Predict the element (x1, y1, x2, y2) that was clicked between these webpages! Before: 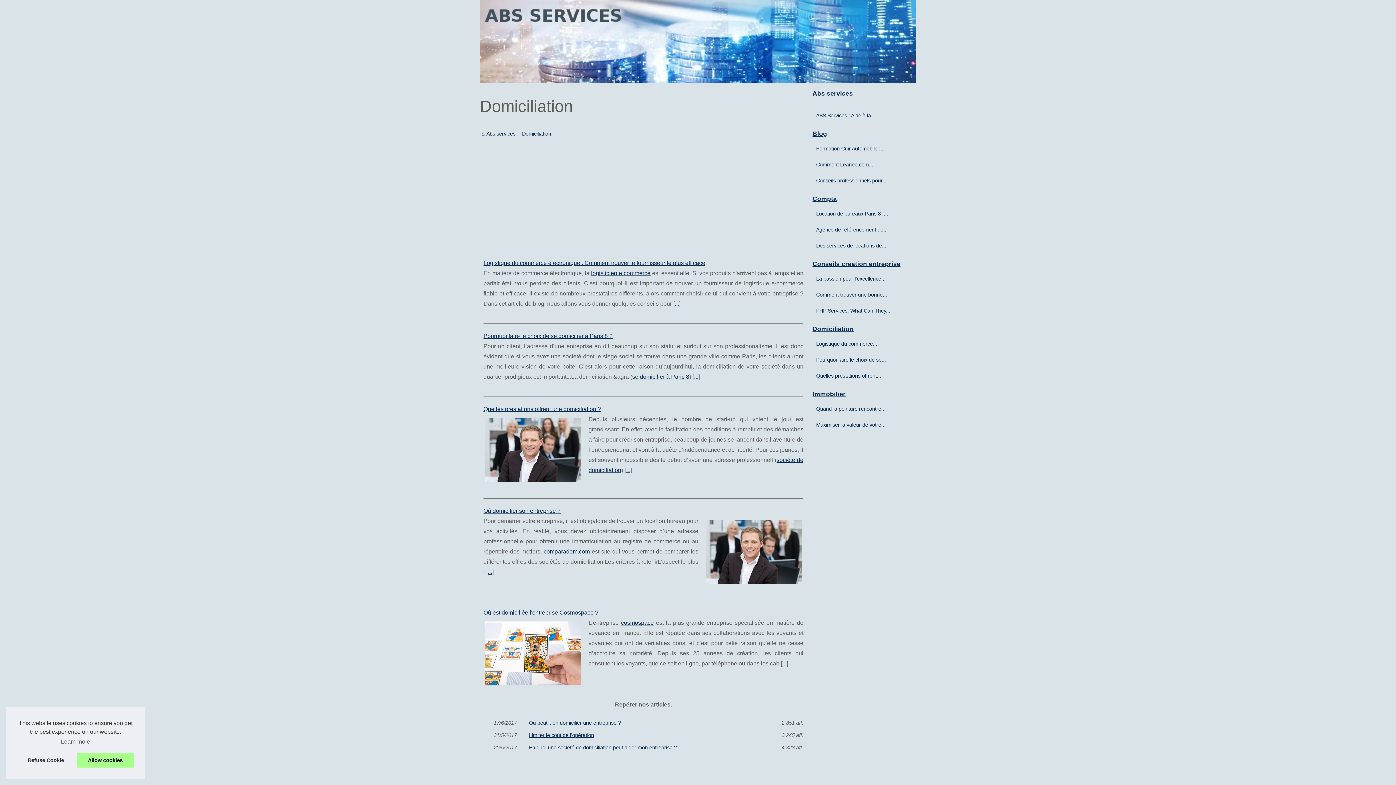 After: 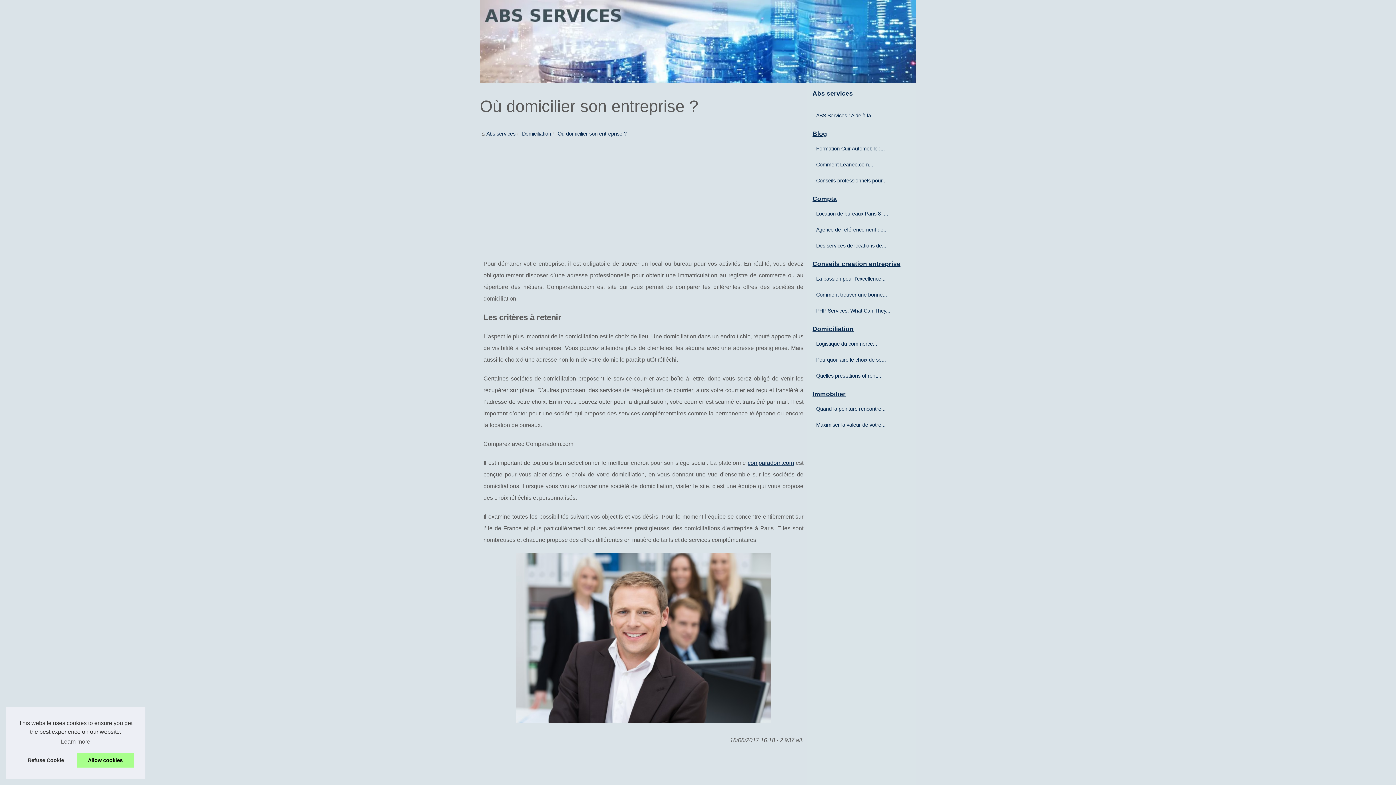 Action: bbox: (705, 518, 801, 583)